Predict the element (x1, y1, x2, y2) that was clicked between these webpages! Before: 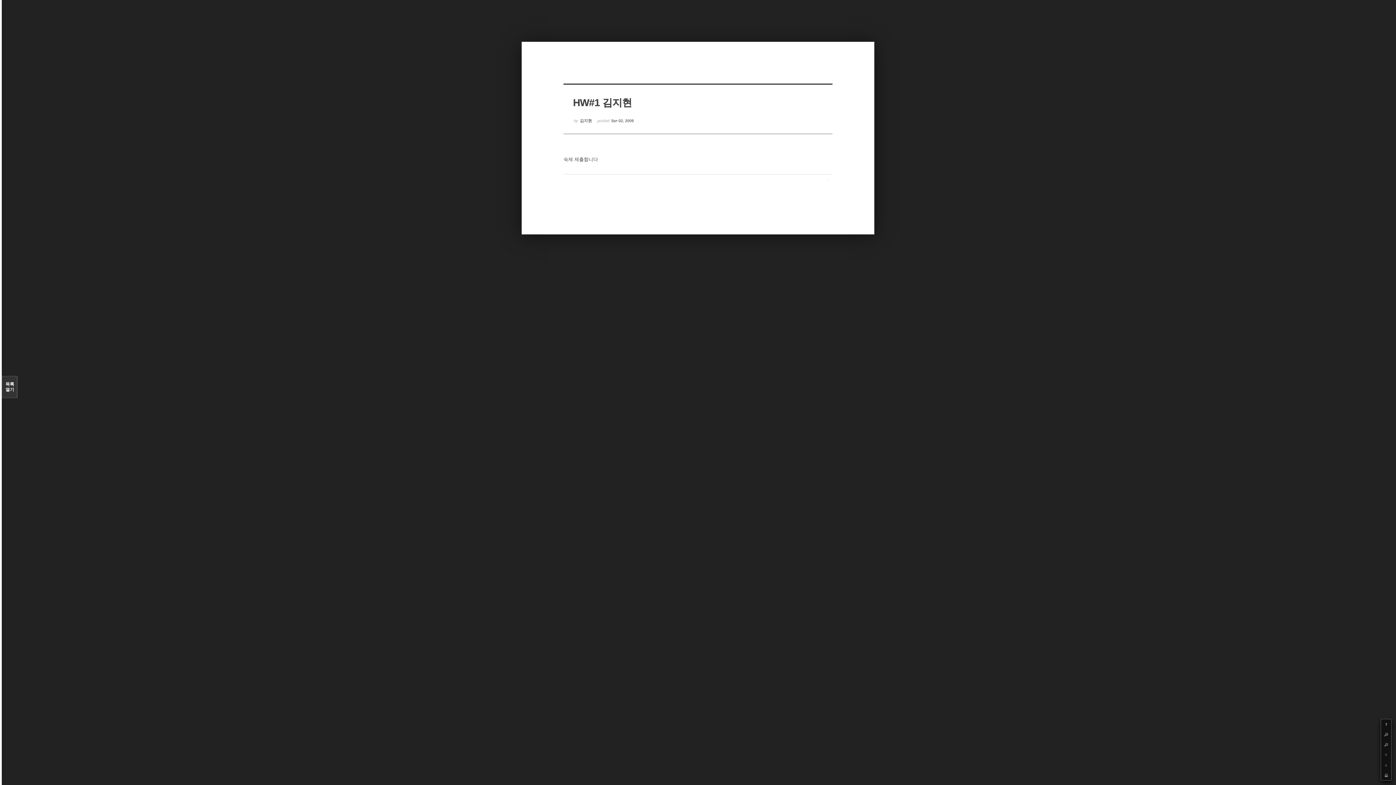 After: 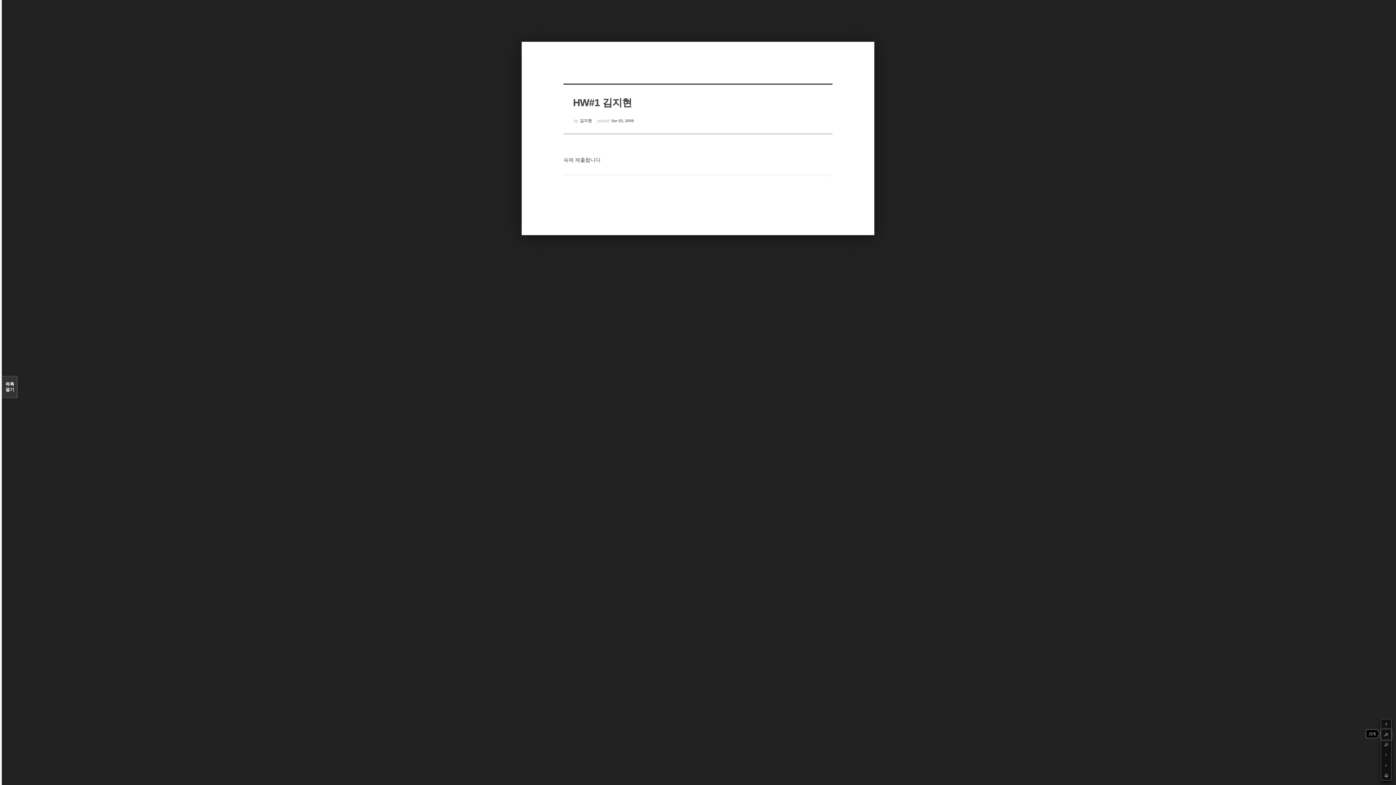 Action: bbox: (1381, 729, 1391, 740) label: +